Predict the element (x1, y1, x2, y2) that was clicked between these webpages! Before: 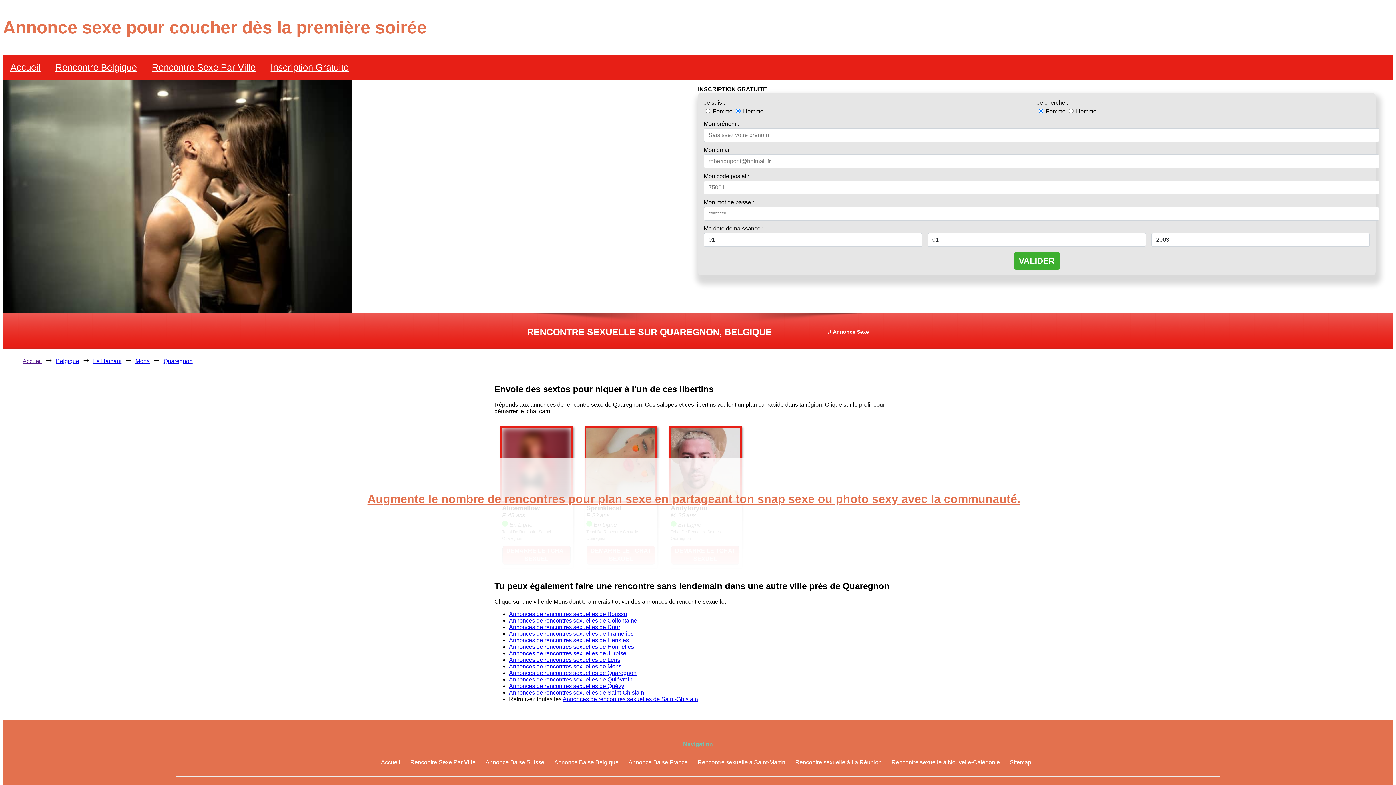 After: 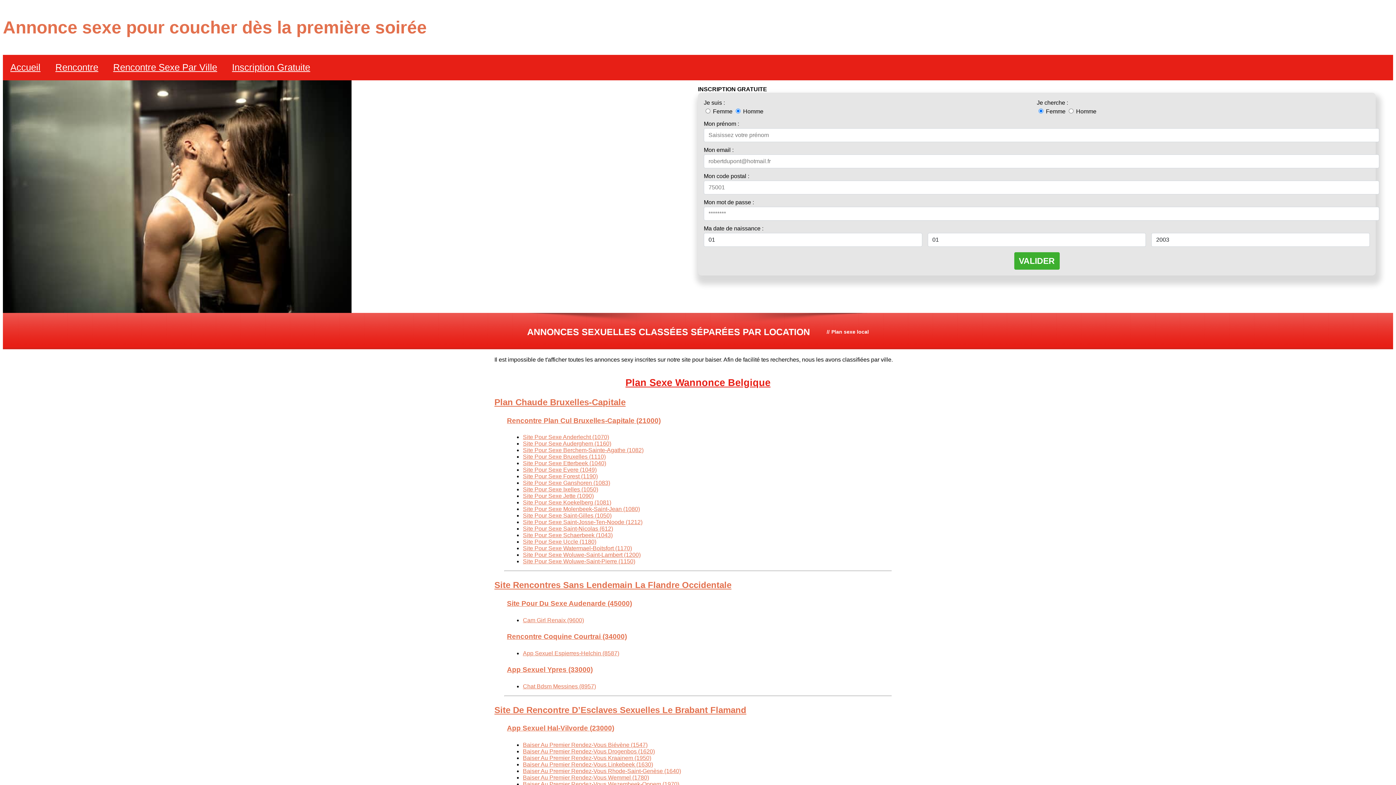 Action: bbox: (144, 54, 263, 80) label: Rencontre Sexe Par Ville